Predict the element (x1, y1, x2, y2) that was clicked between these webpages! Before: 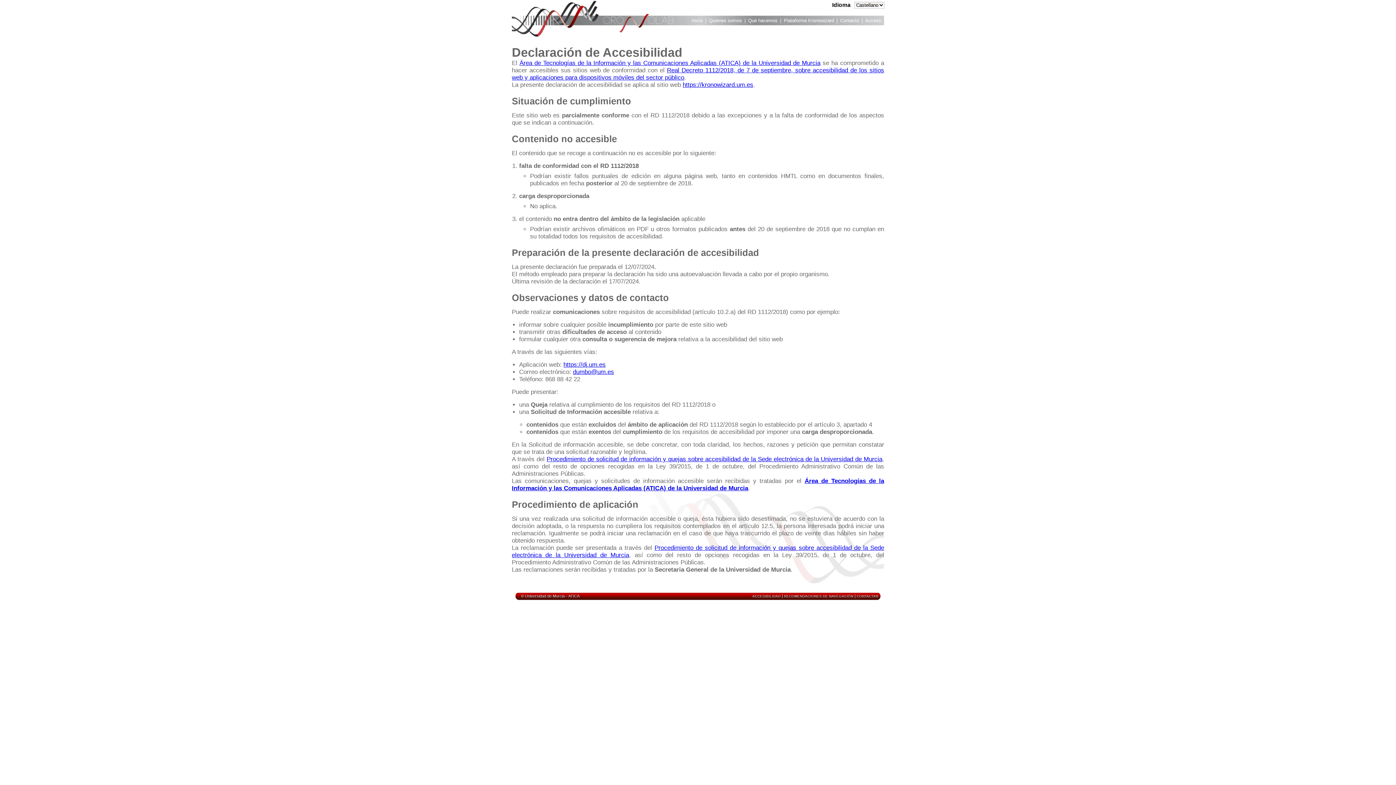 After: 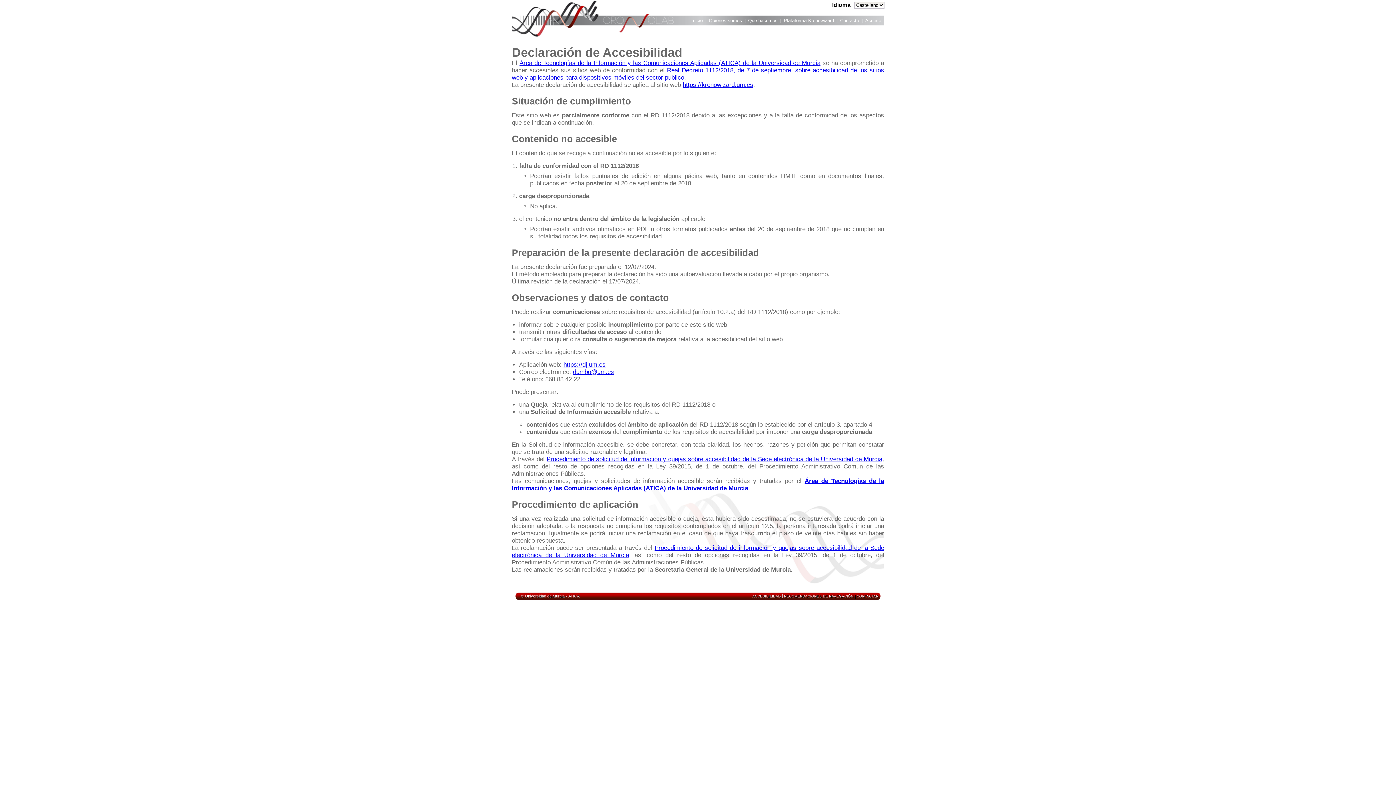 Action: bbox: (563, 361, 605, 368) label: https://dj.um.es